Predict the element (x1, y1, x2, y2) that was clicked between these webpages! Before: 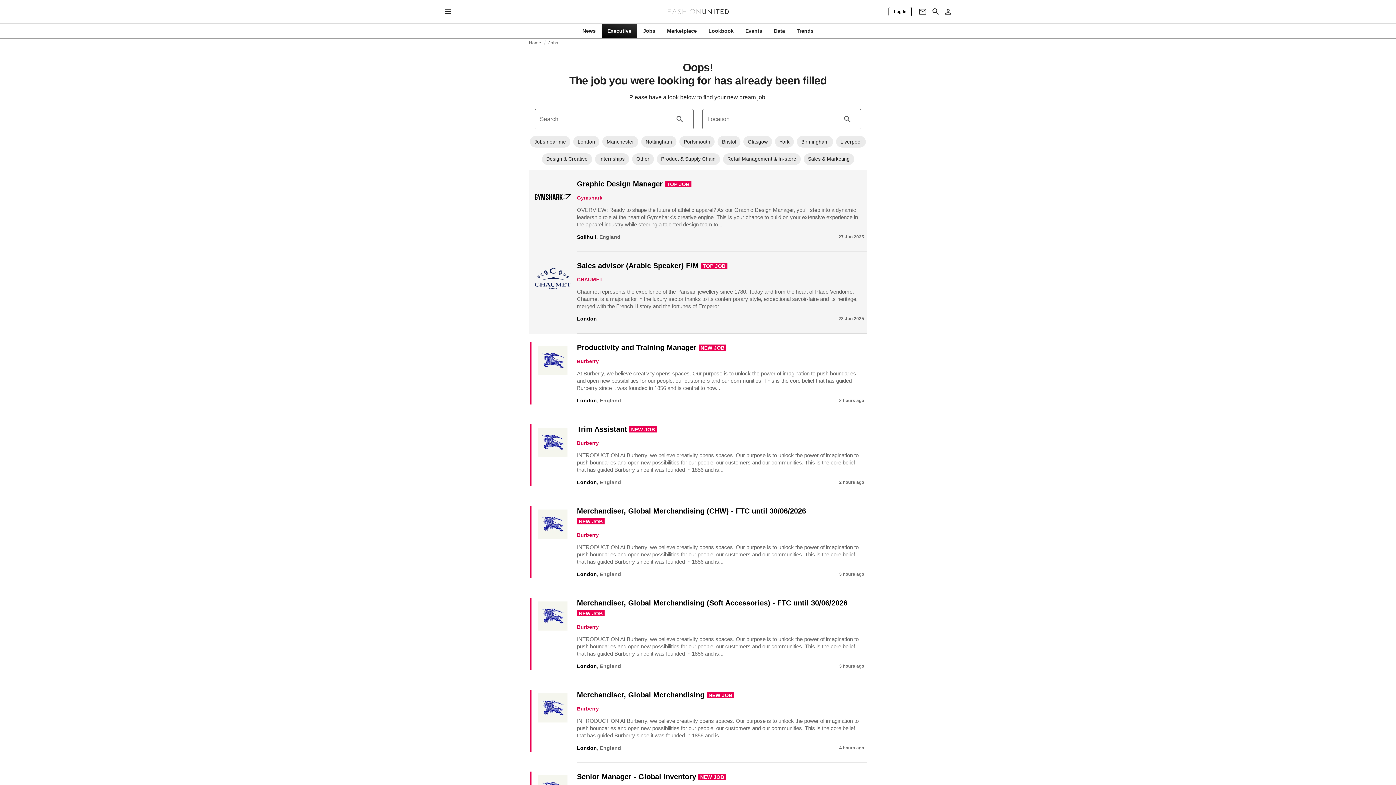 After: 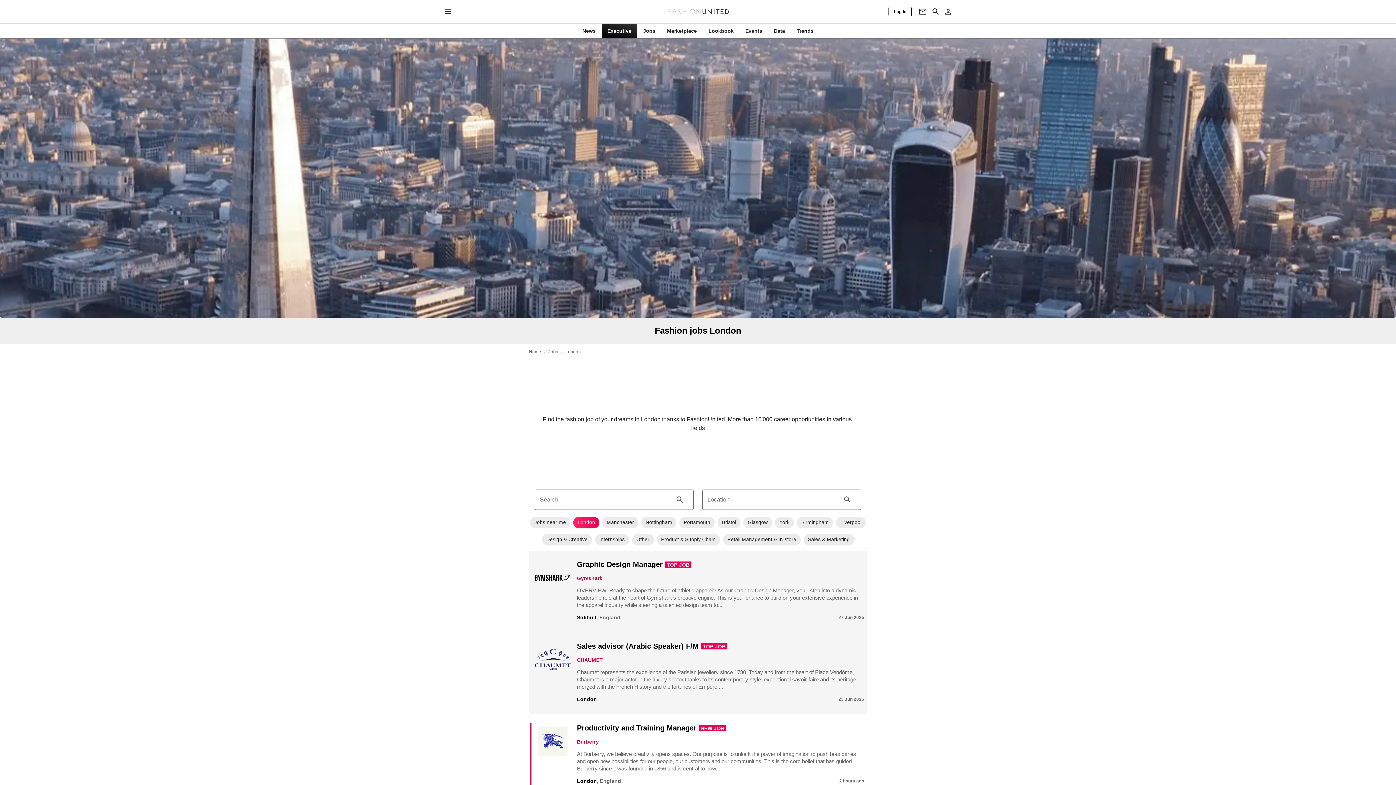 Action: label: London bbox: (577, 663, 597, 669)